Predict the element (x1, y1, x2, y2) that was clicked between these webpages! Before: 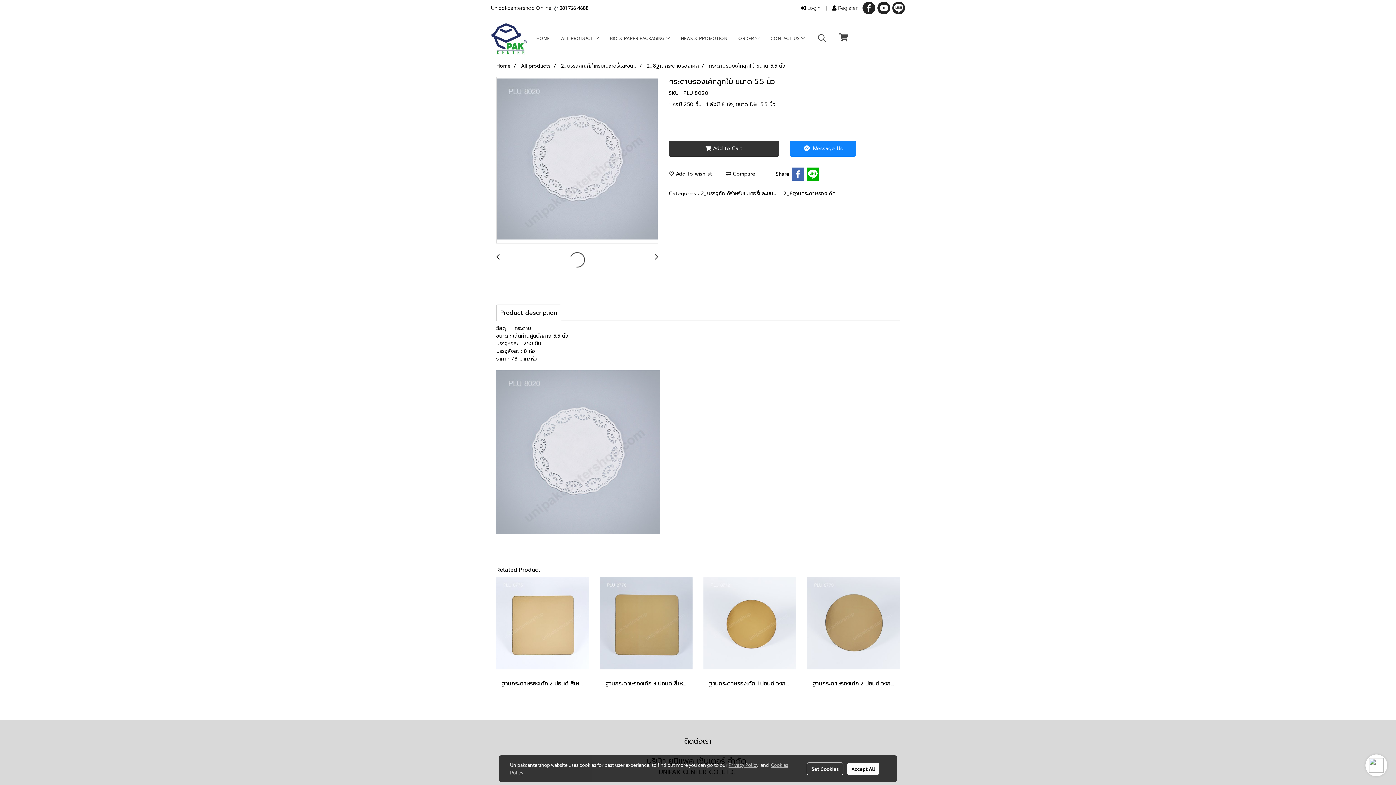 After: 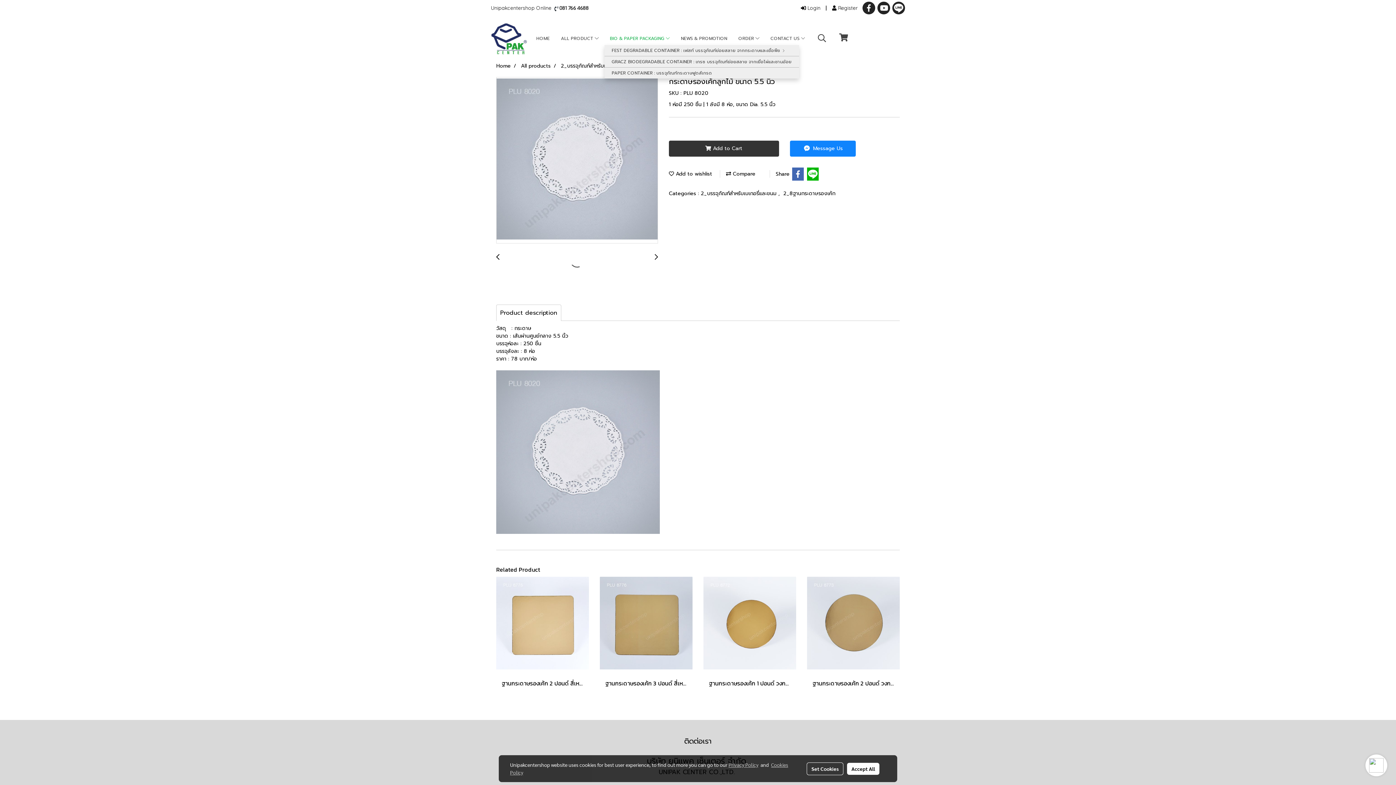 Action: label: BIO & PAPER PACKAGING  bbox: (604, 31, 675, 44)